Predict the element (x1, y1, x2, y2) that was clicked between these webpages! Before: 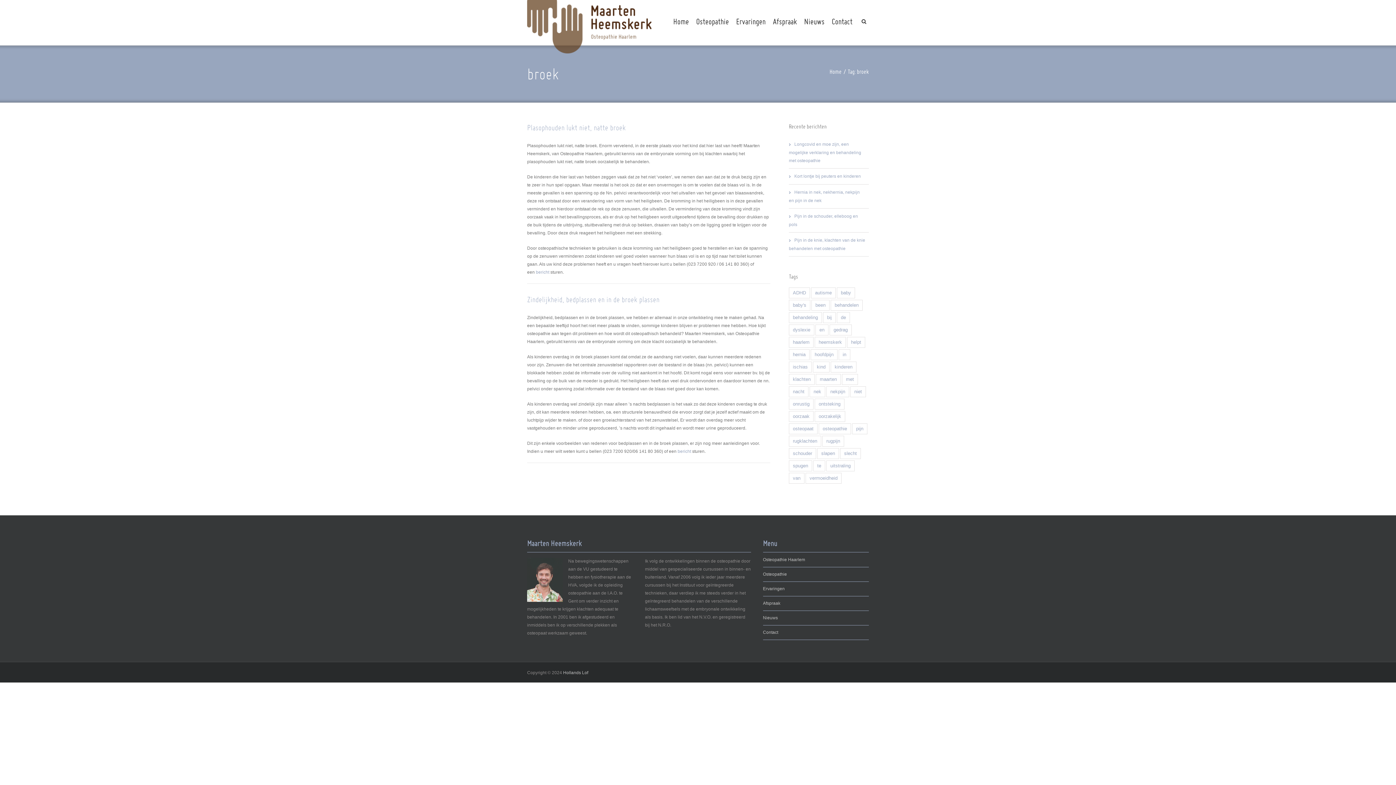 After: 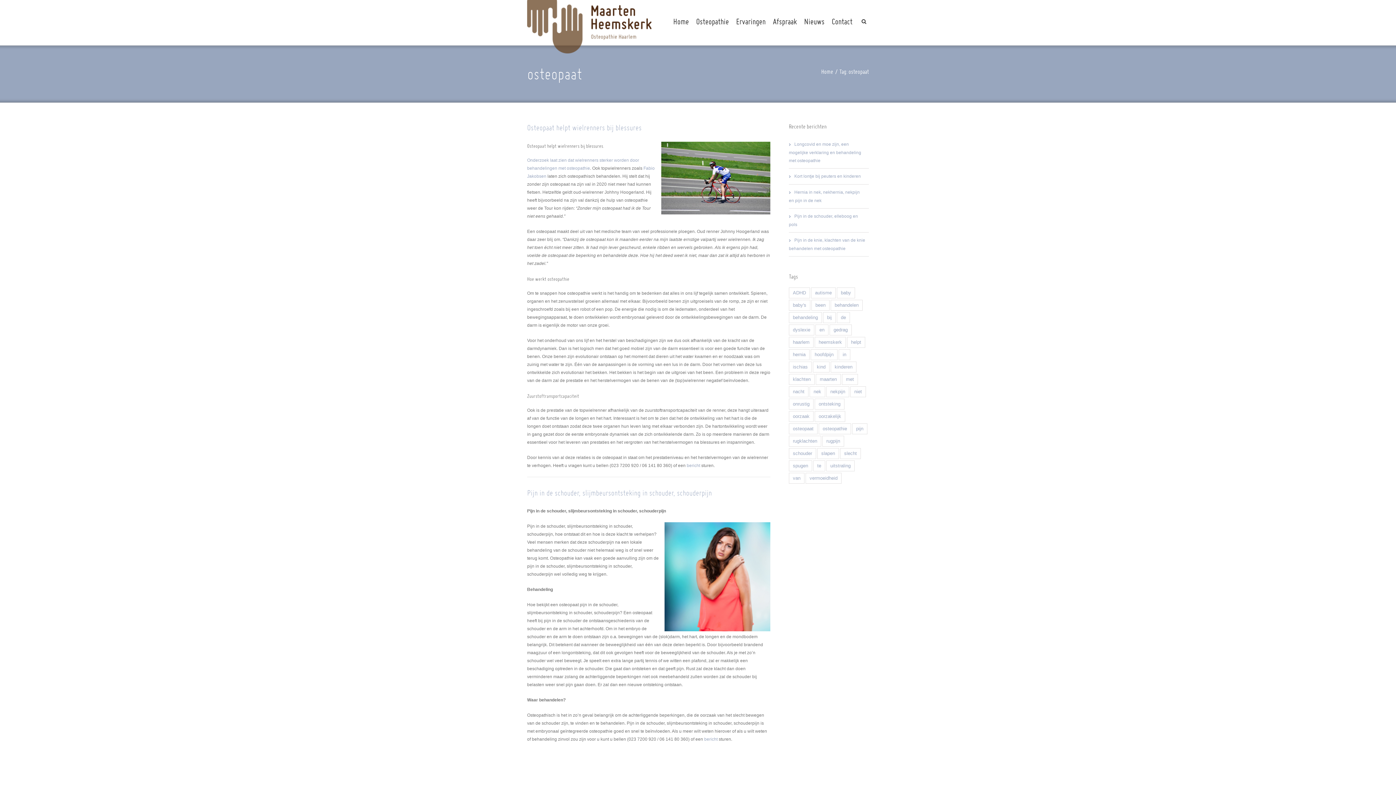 Action: label: osteopaat (6 items) bbox: (789, 423, 817, 434)